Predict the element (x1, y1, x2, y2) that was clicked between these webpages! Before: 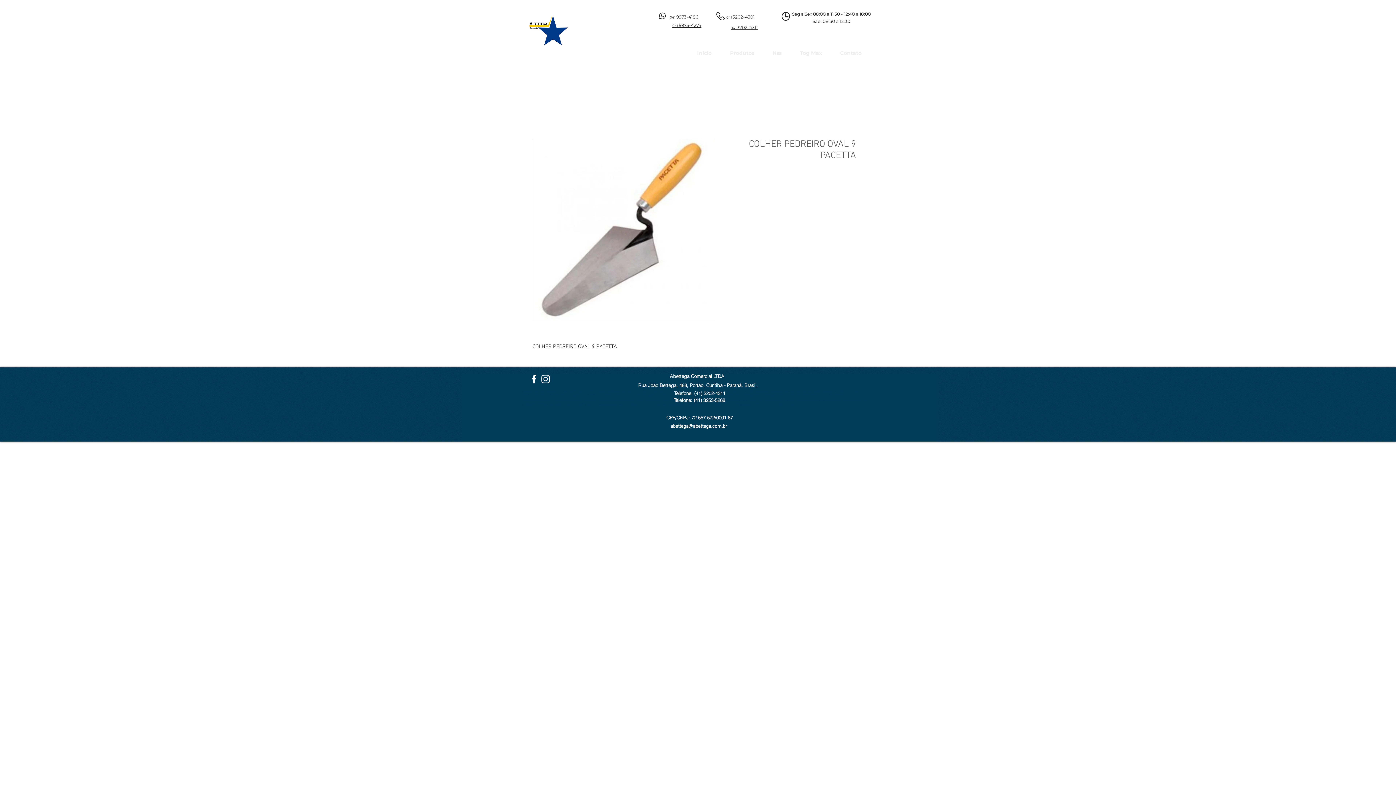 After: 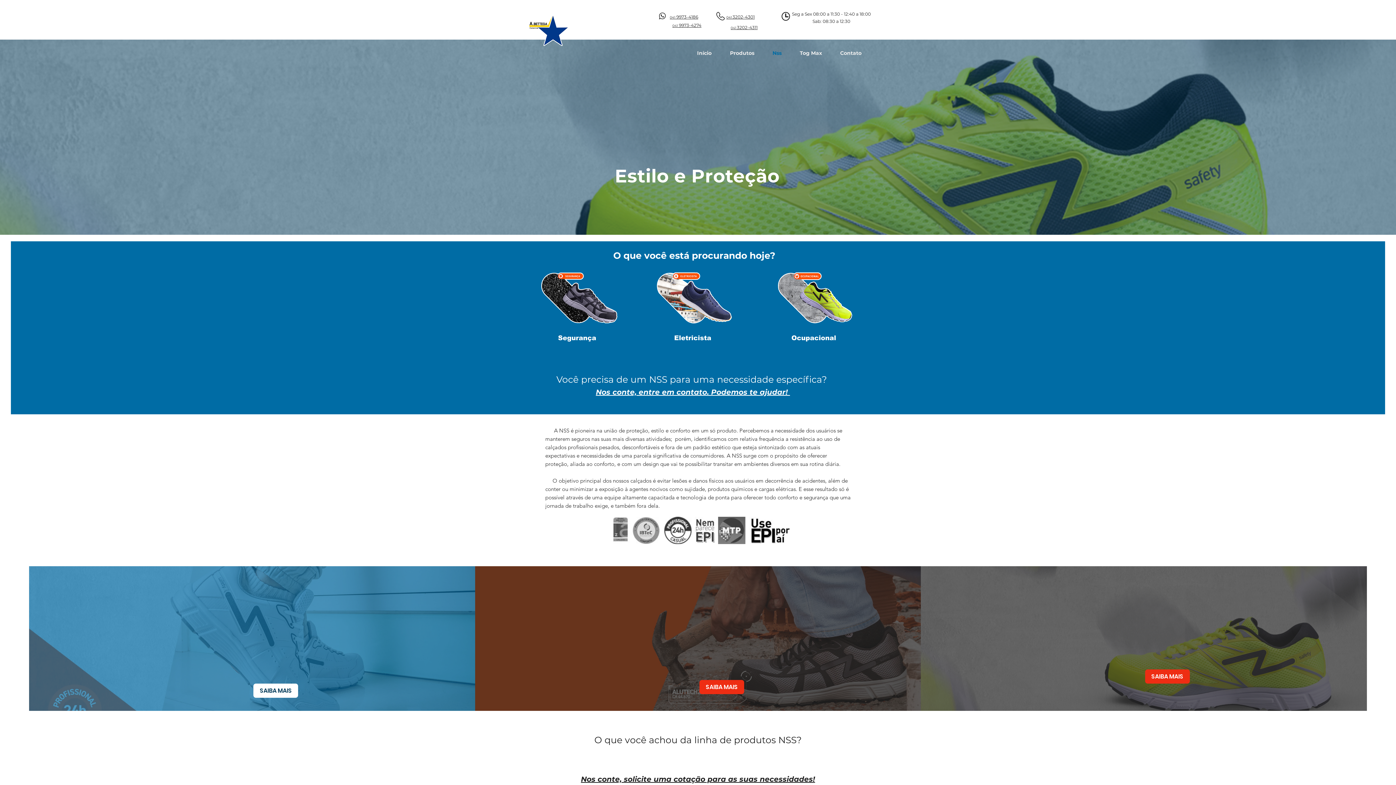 Action: label: Nss bbox: (763, 44, 790, 62)